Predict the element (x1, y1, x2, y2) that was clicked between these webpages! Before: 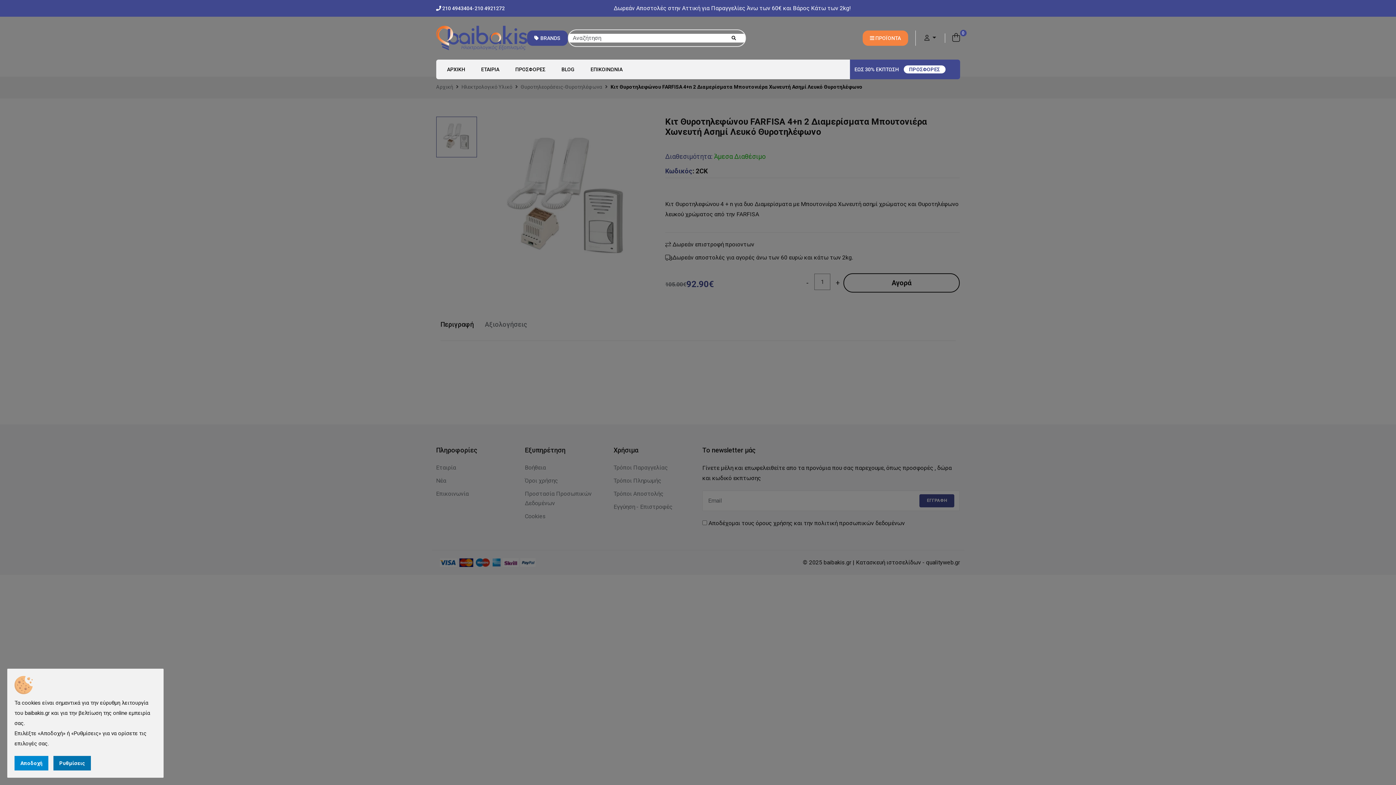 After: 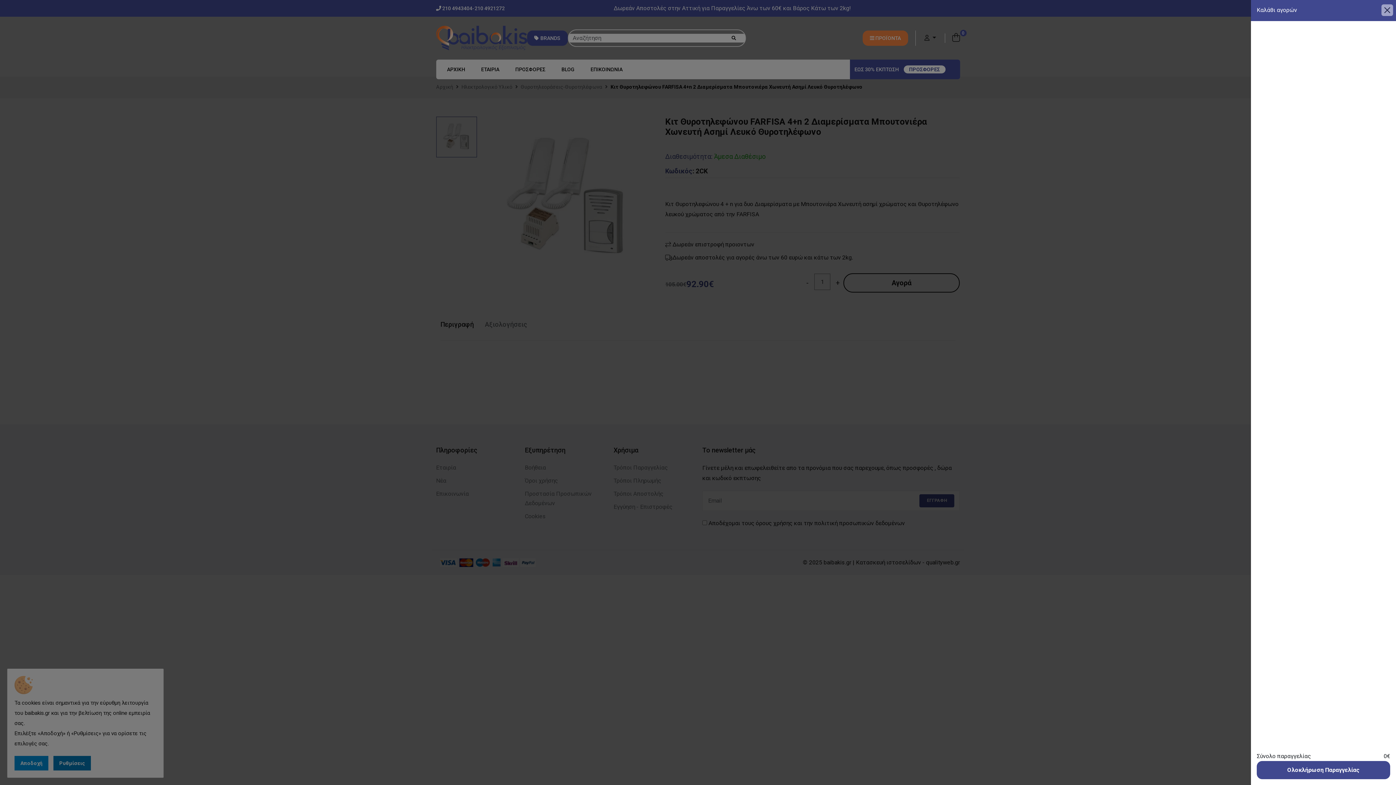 Action: bbox: (952, 32, 960, 43) label: Toggle cart